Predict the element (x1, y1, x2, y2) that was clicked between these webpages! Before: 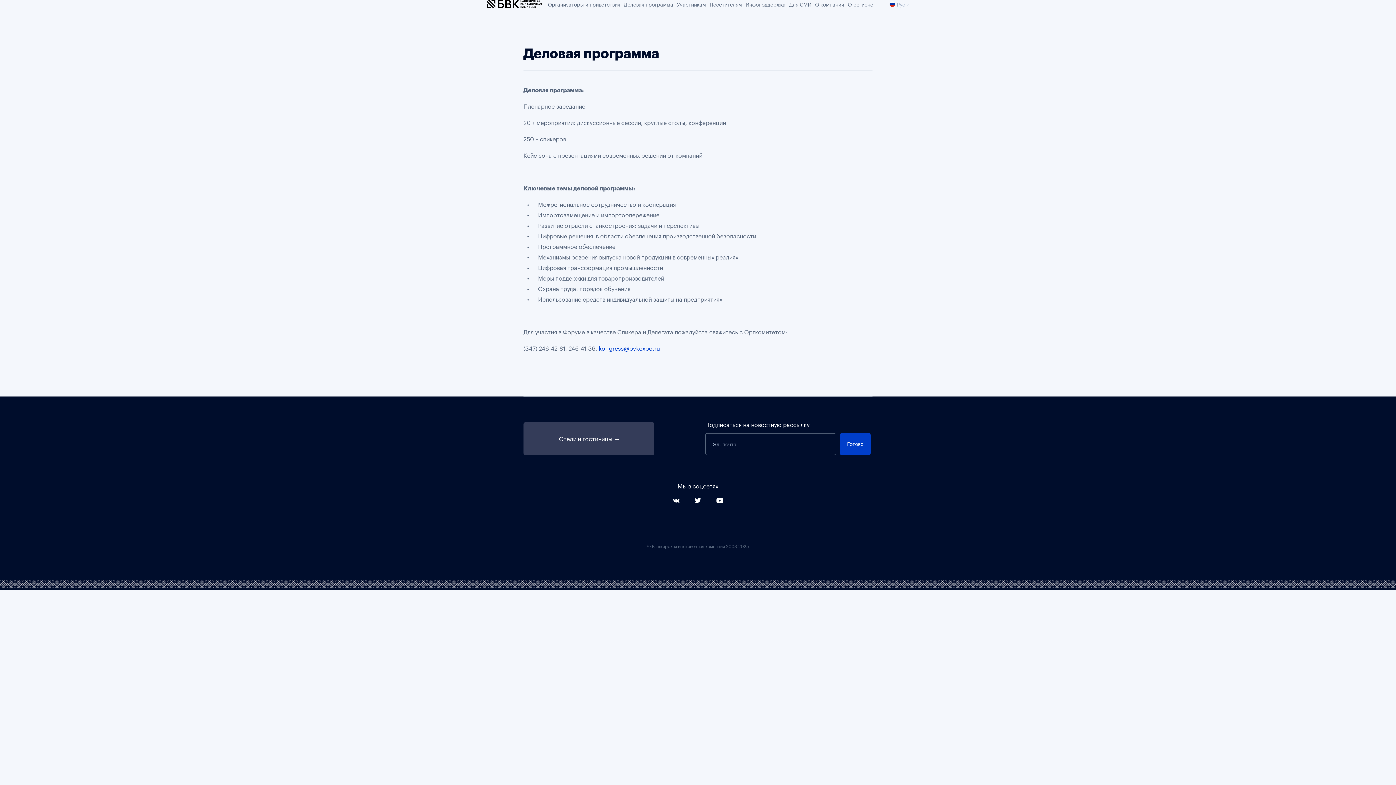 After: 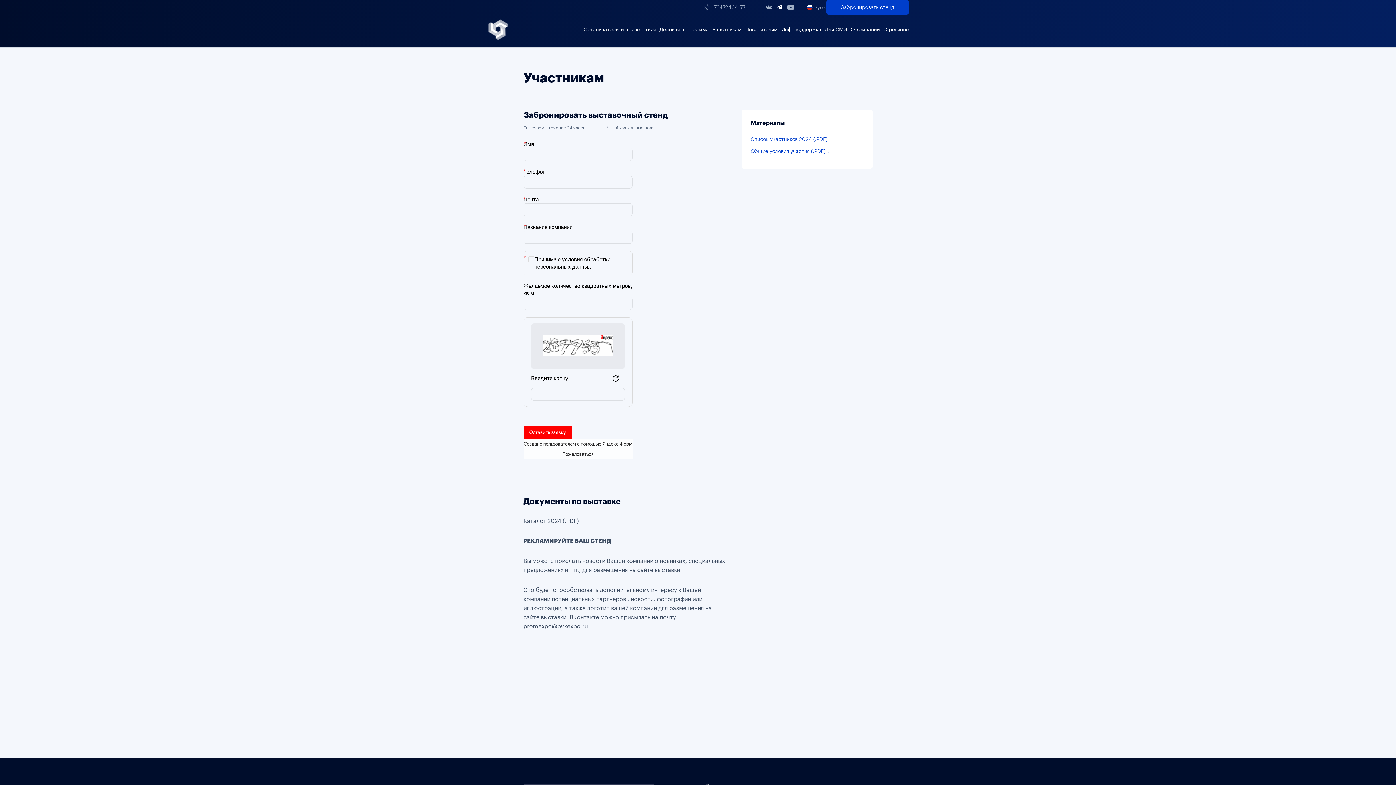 Action: bbox: (677, 1, 709, 6) label: Участникам